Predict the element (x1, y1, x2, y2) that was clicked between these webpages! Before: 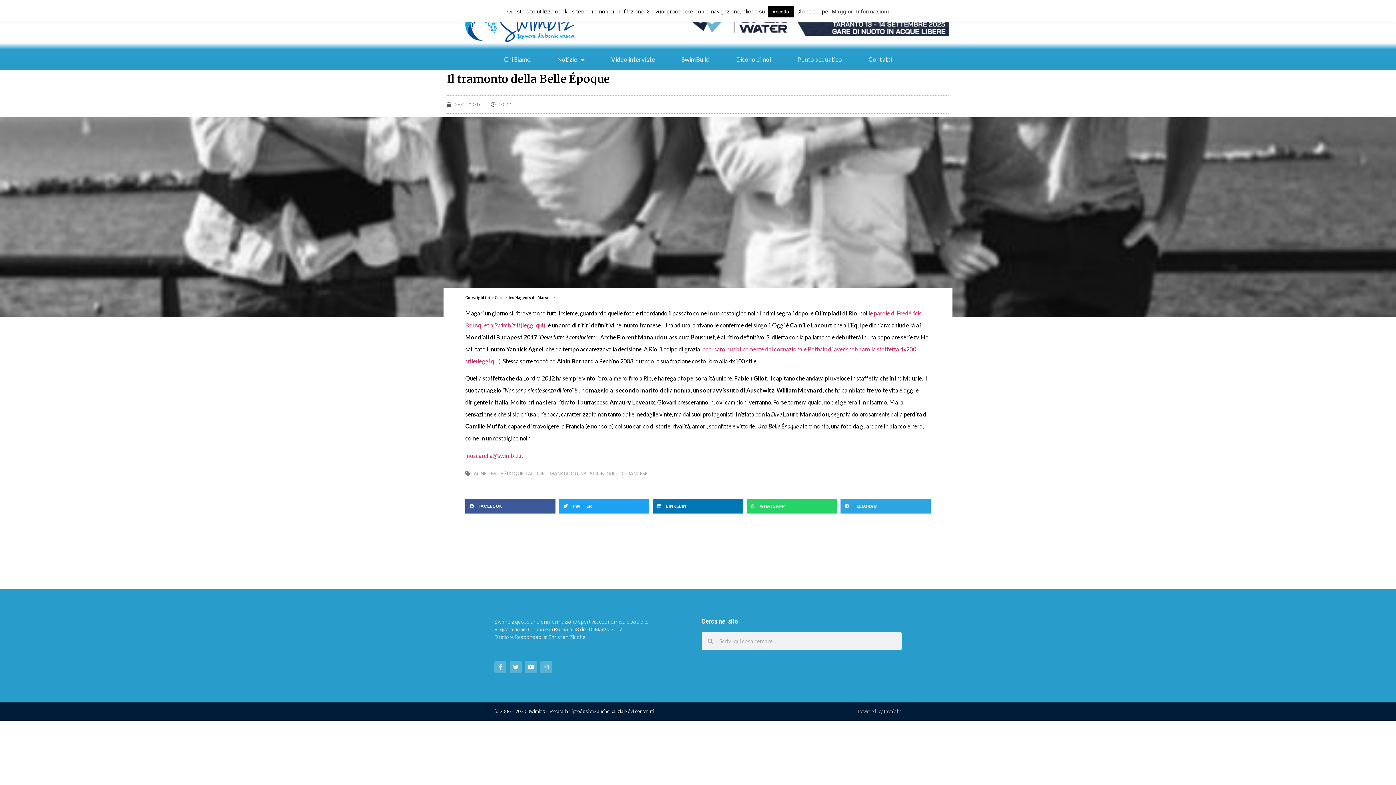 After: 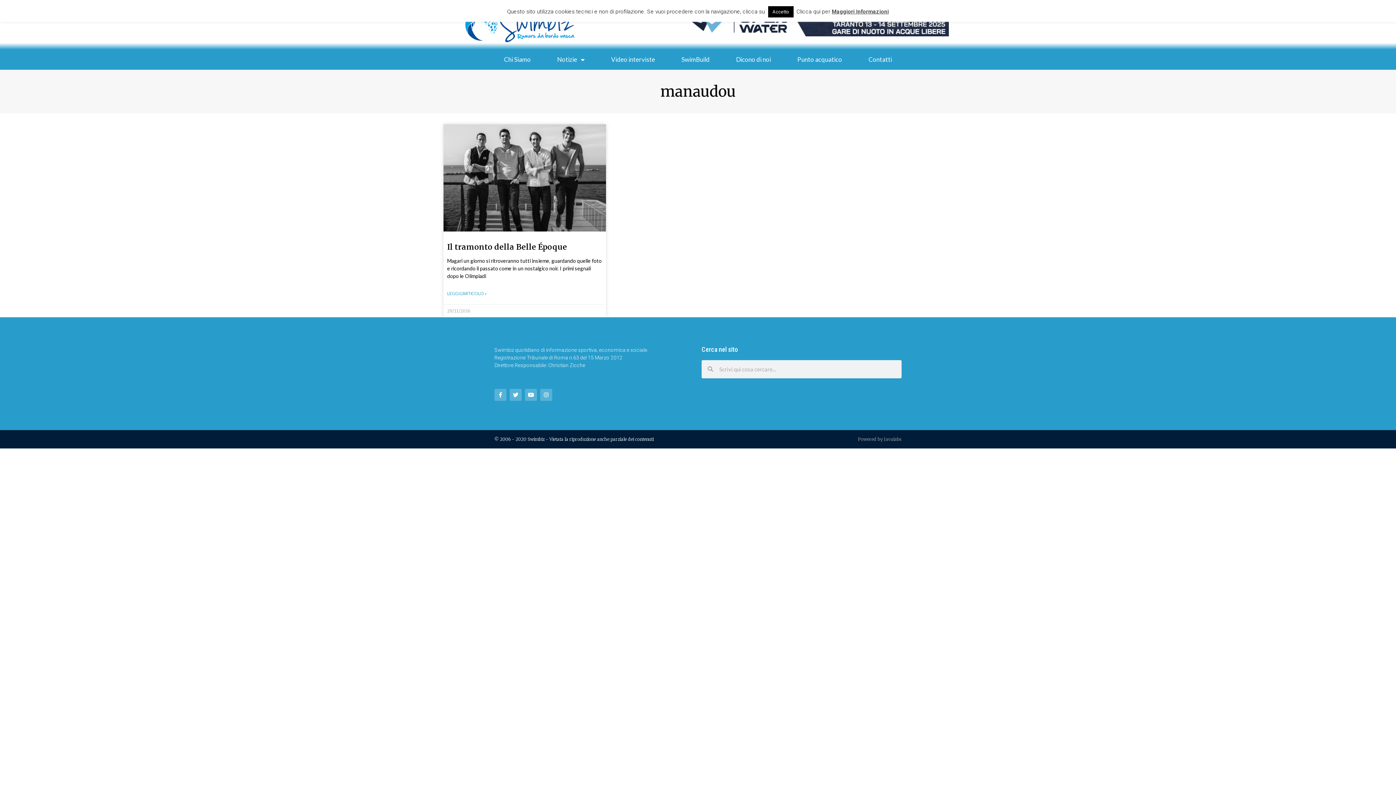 Action: bbox: (549, 470, 578, 476) label: MANAUDOU